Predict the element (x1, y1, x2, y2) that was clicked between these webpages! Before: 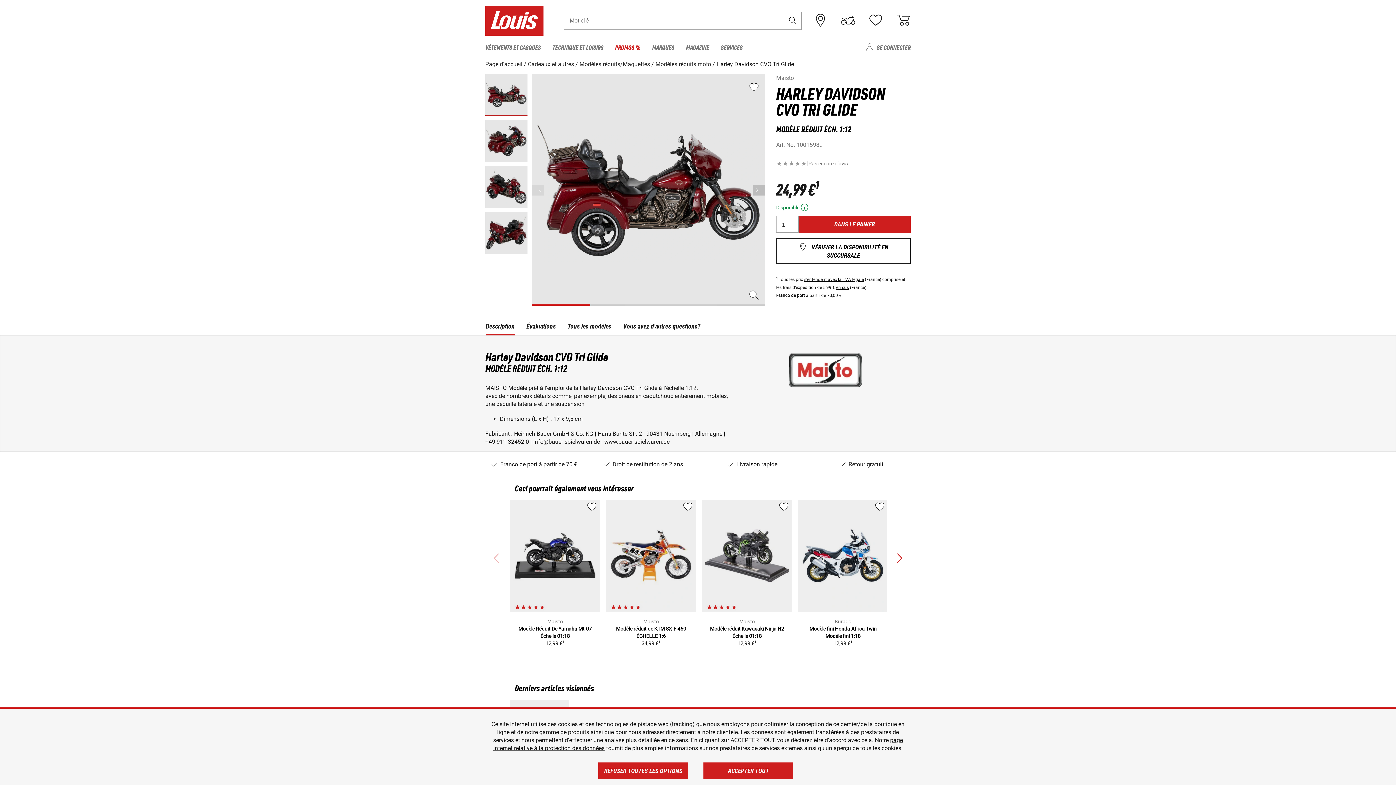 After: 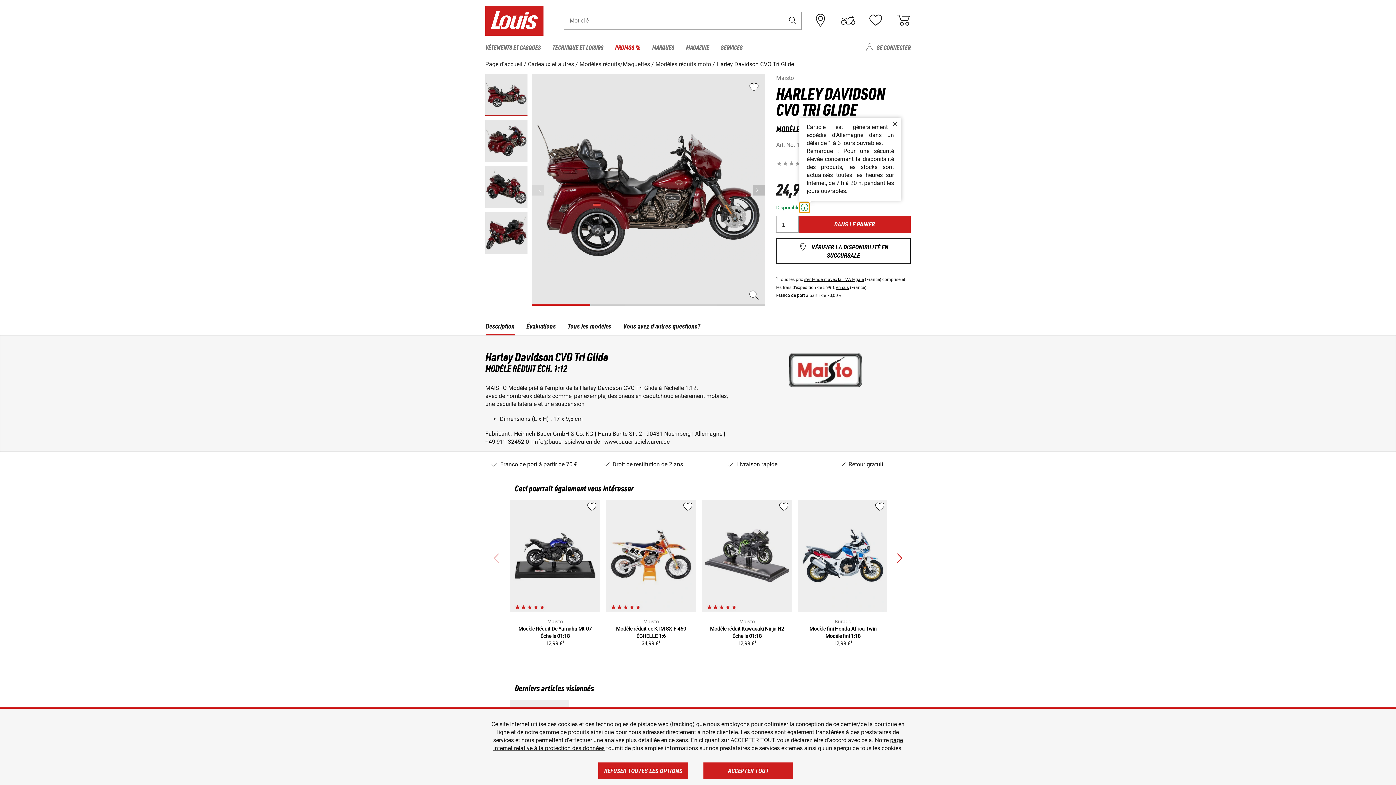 Action: bbox: (799, 202, 809, 212)